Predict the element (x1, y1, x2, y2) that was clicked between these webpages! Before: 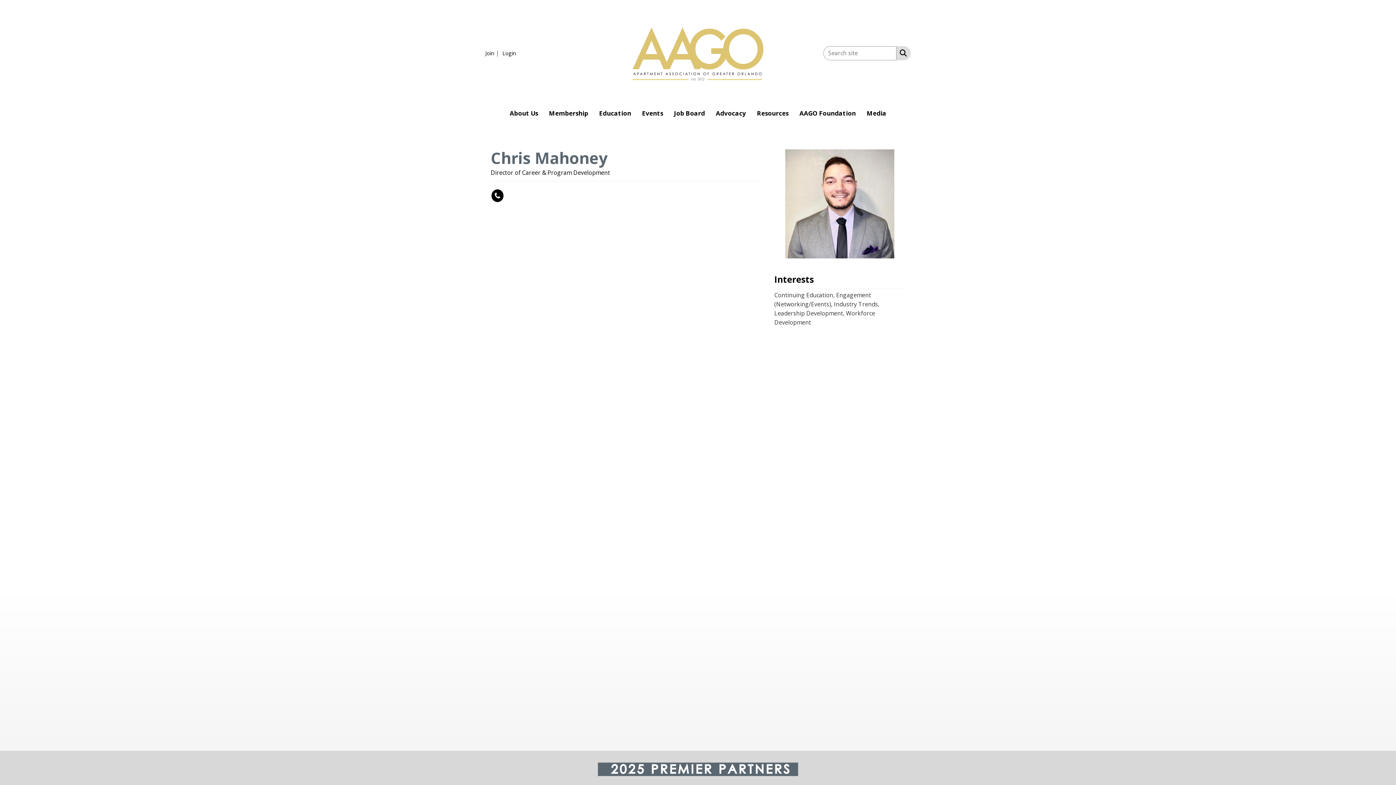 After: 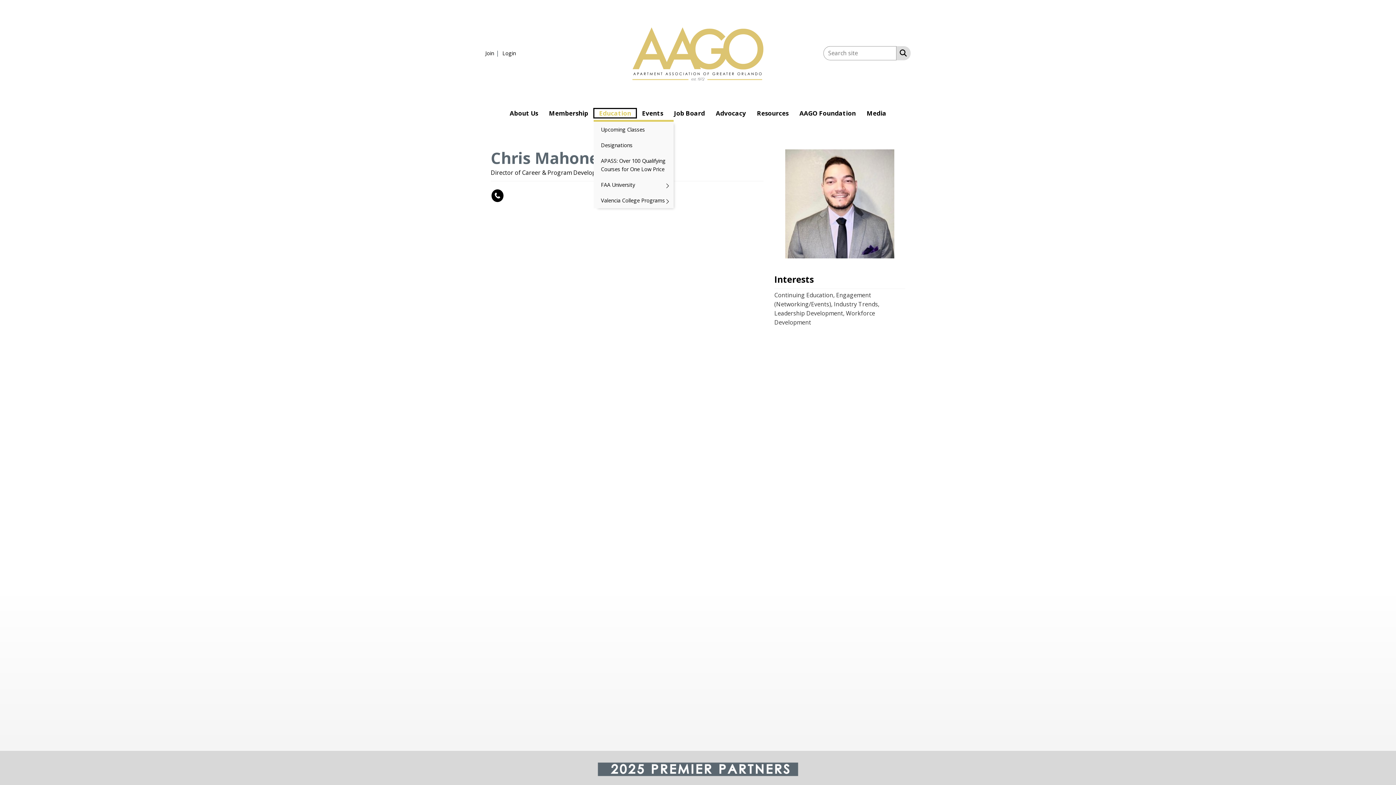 Action: bbox: (593, 108, 636, 118) label: Education